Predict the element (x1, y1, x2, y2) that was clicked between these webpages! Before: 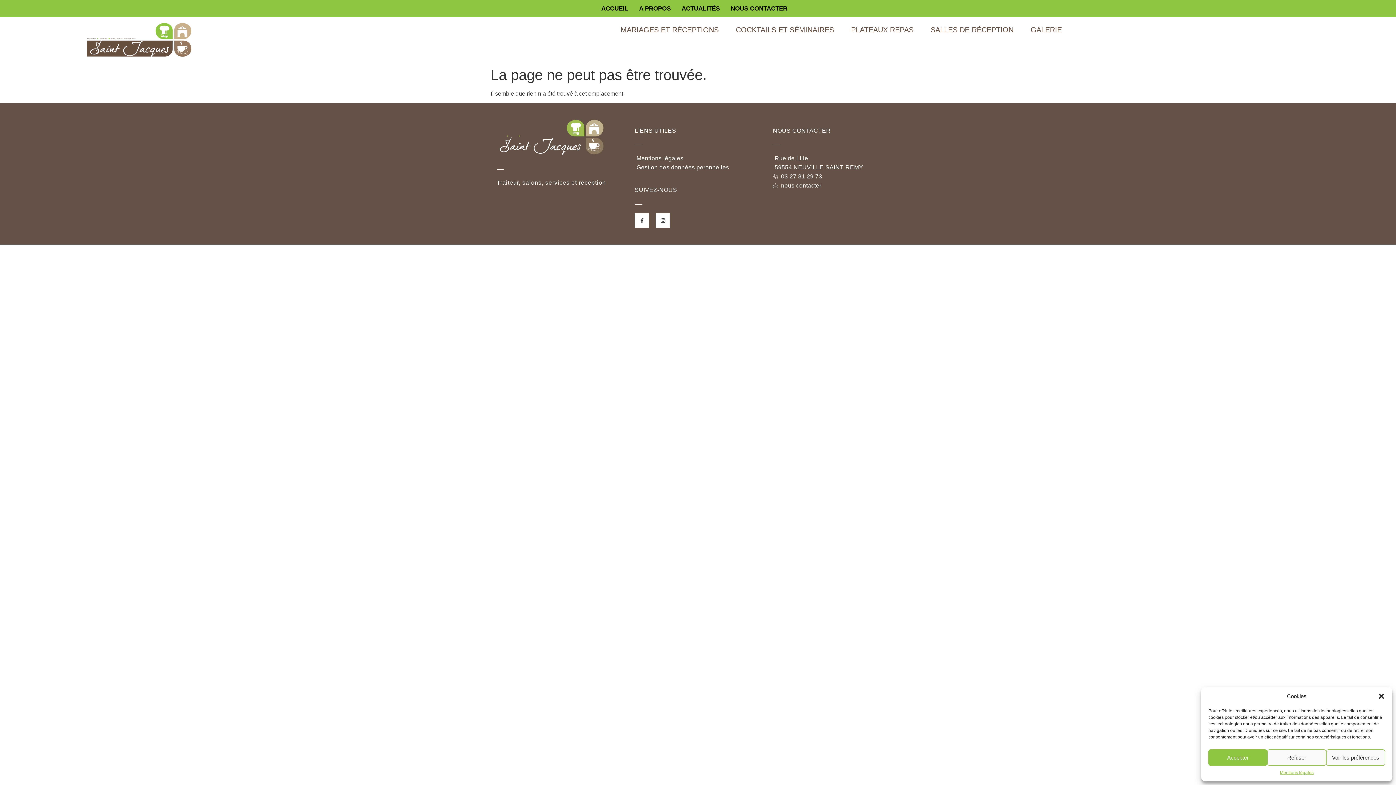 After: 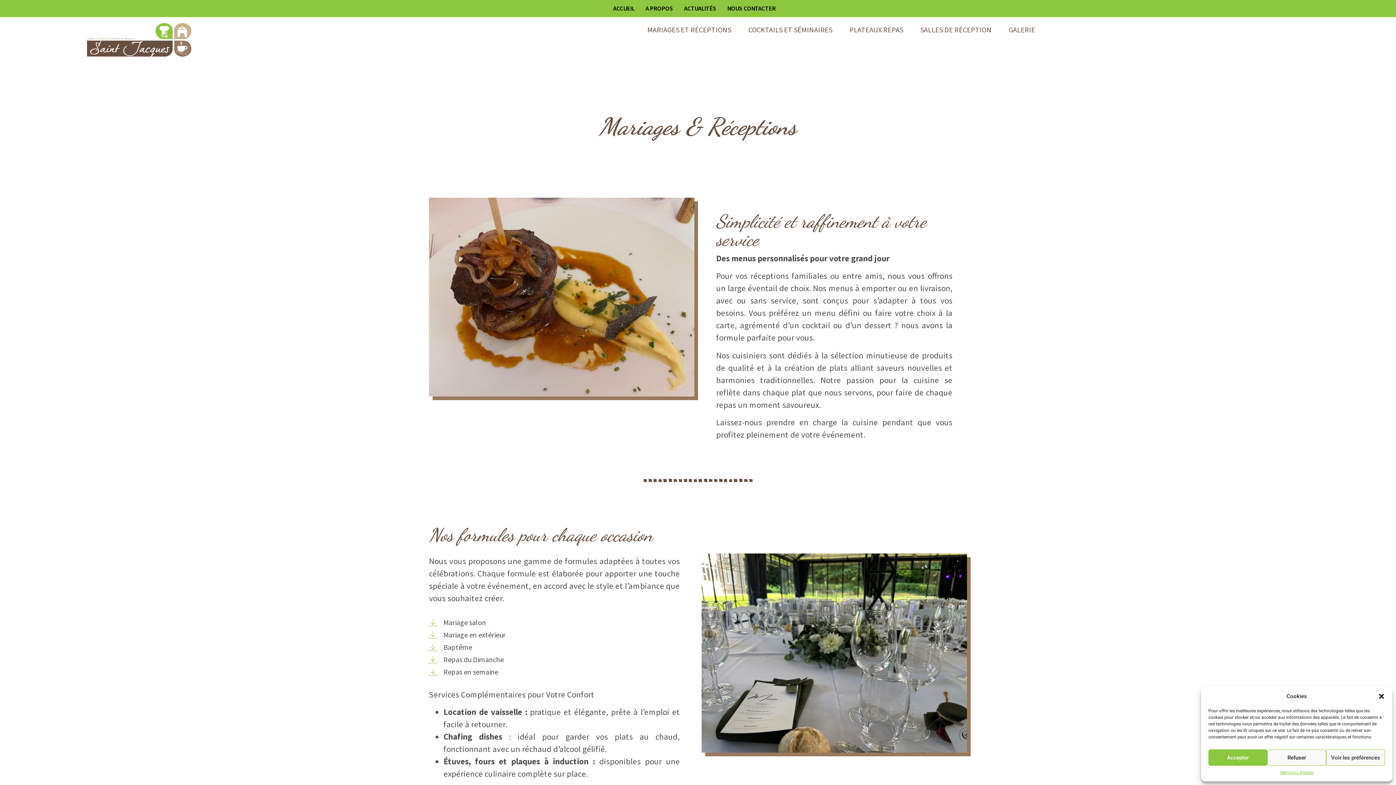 Action: bbox: (615, 20, 724, 38) label: MARIAGES ET RÉCEPTIONS